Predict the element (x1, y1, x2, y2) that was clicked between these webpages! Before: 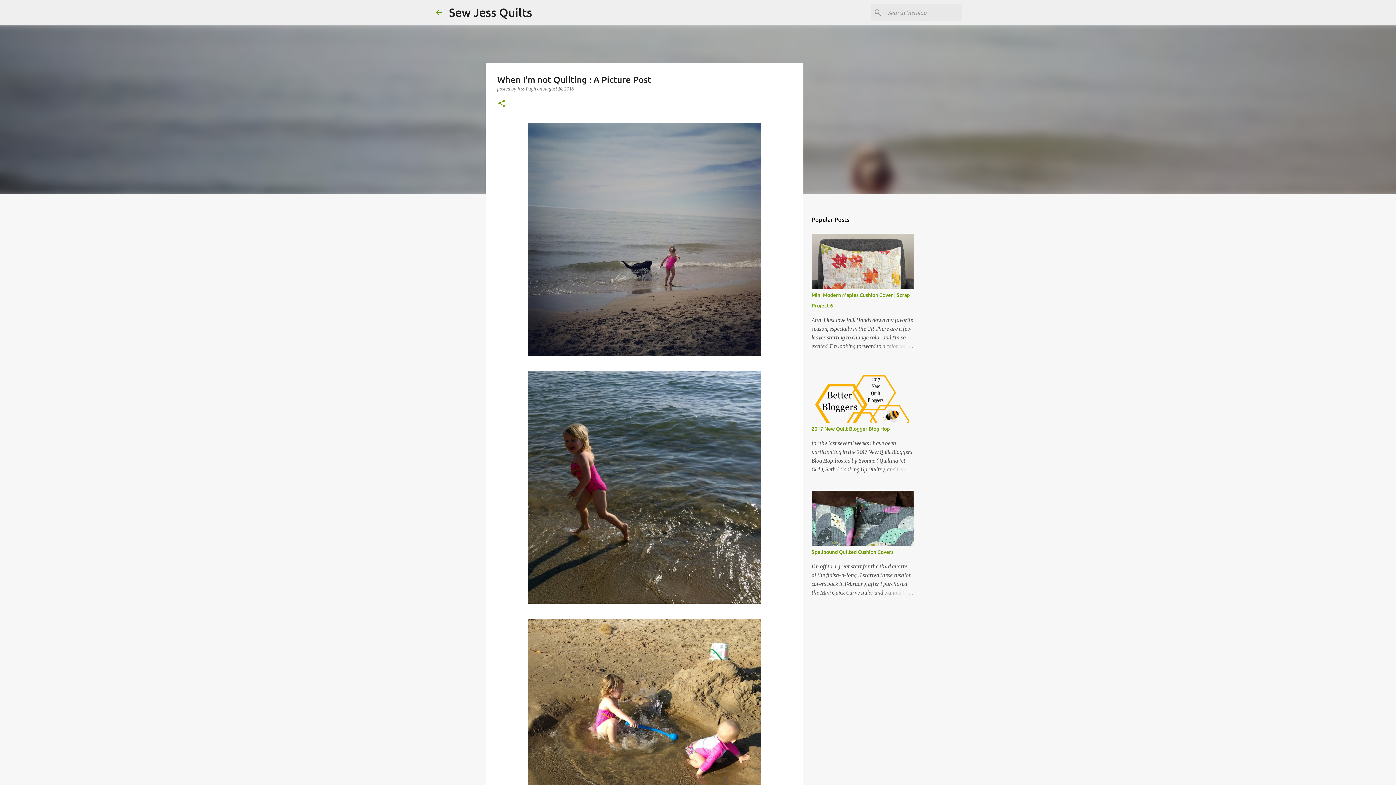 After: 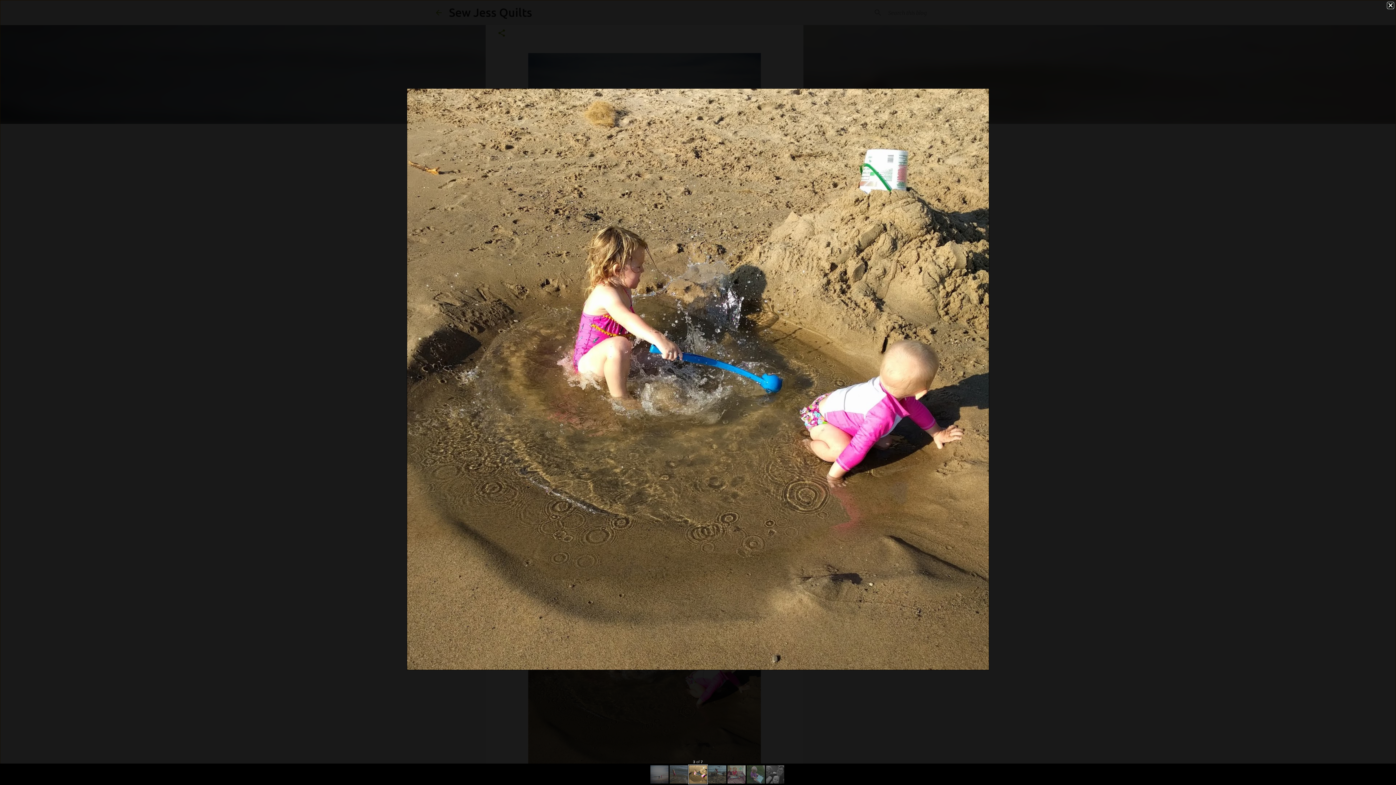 Action: bbox: (528, 619, 760, 855)